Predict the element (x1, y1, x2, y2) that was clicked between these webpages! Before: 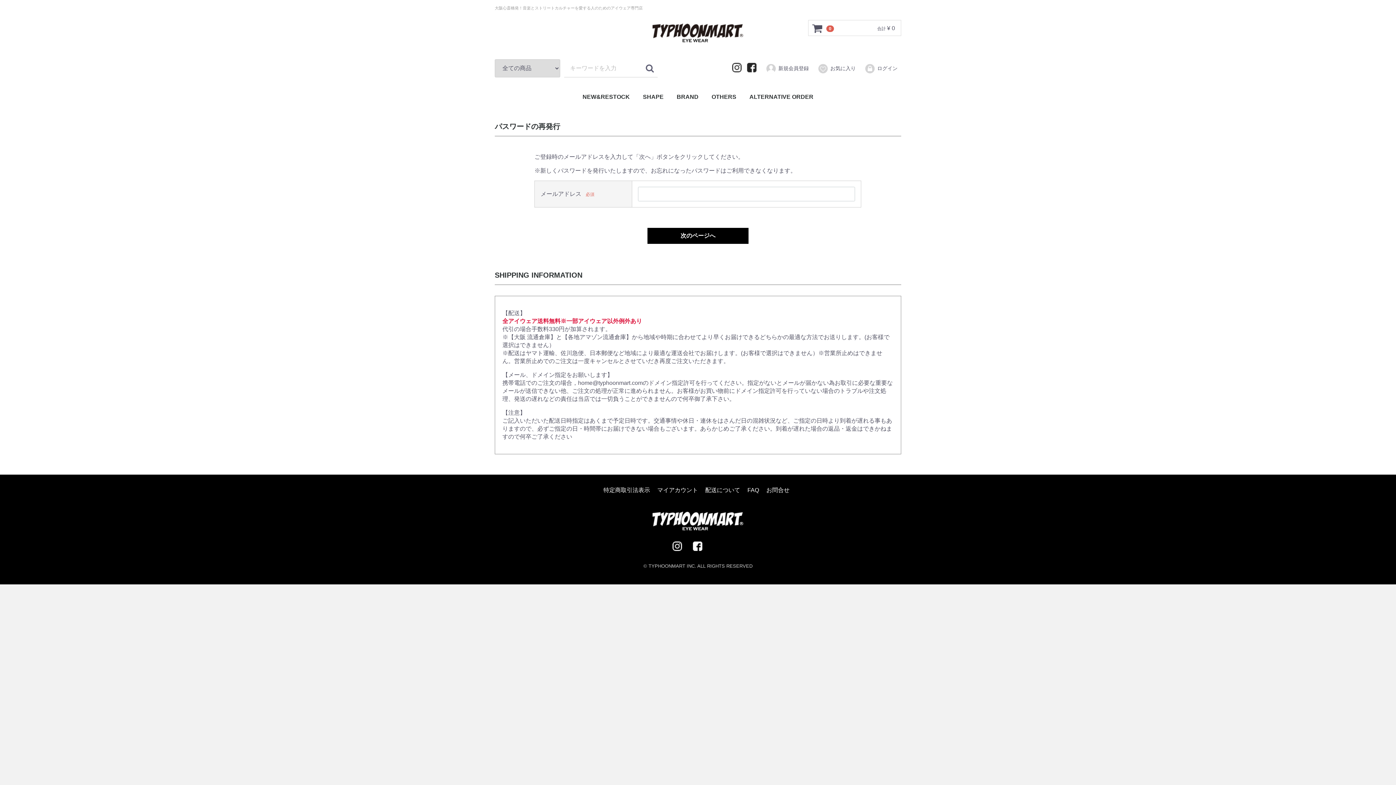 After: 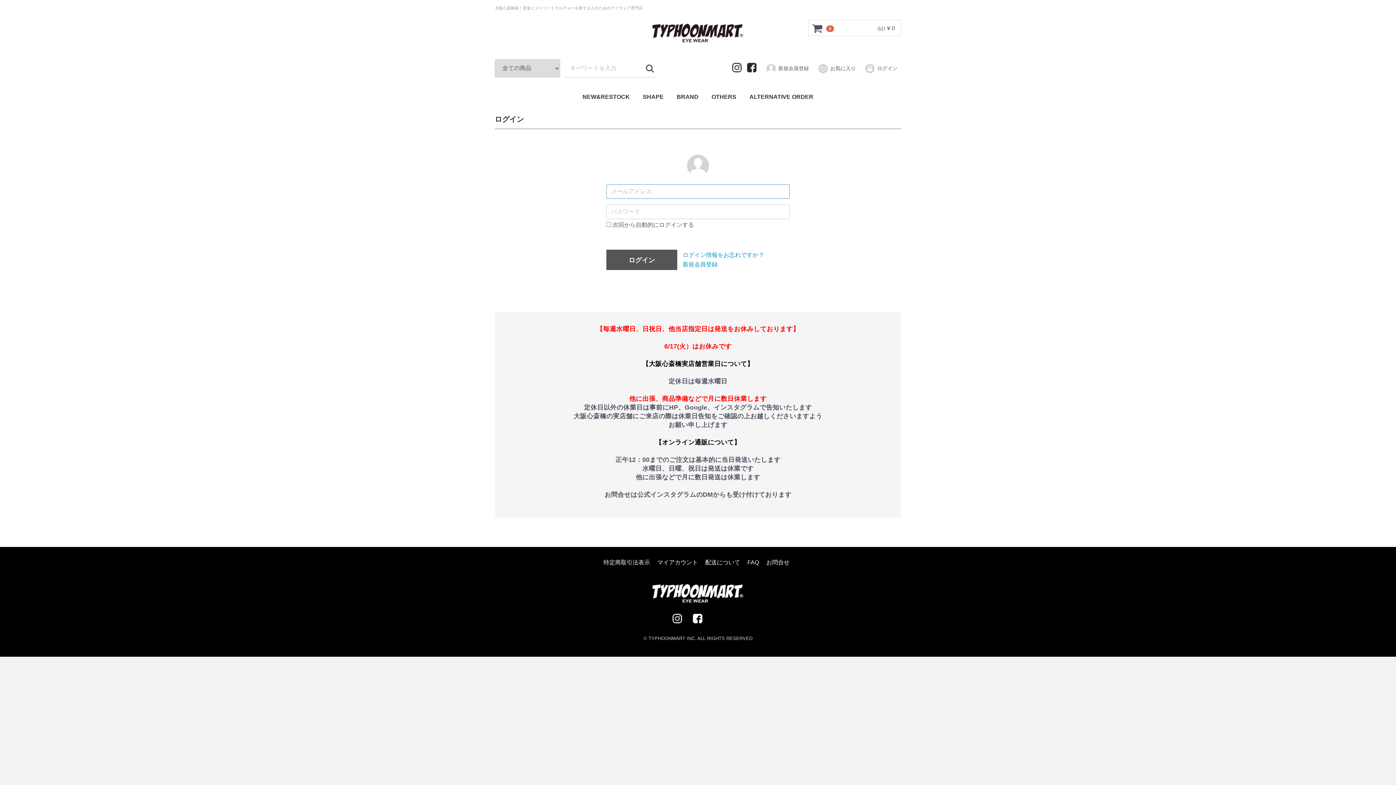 Action: label: お気に入り bbox: (814, 59, 859, 77)